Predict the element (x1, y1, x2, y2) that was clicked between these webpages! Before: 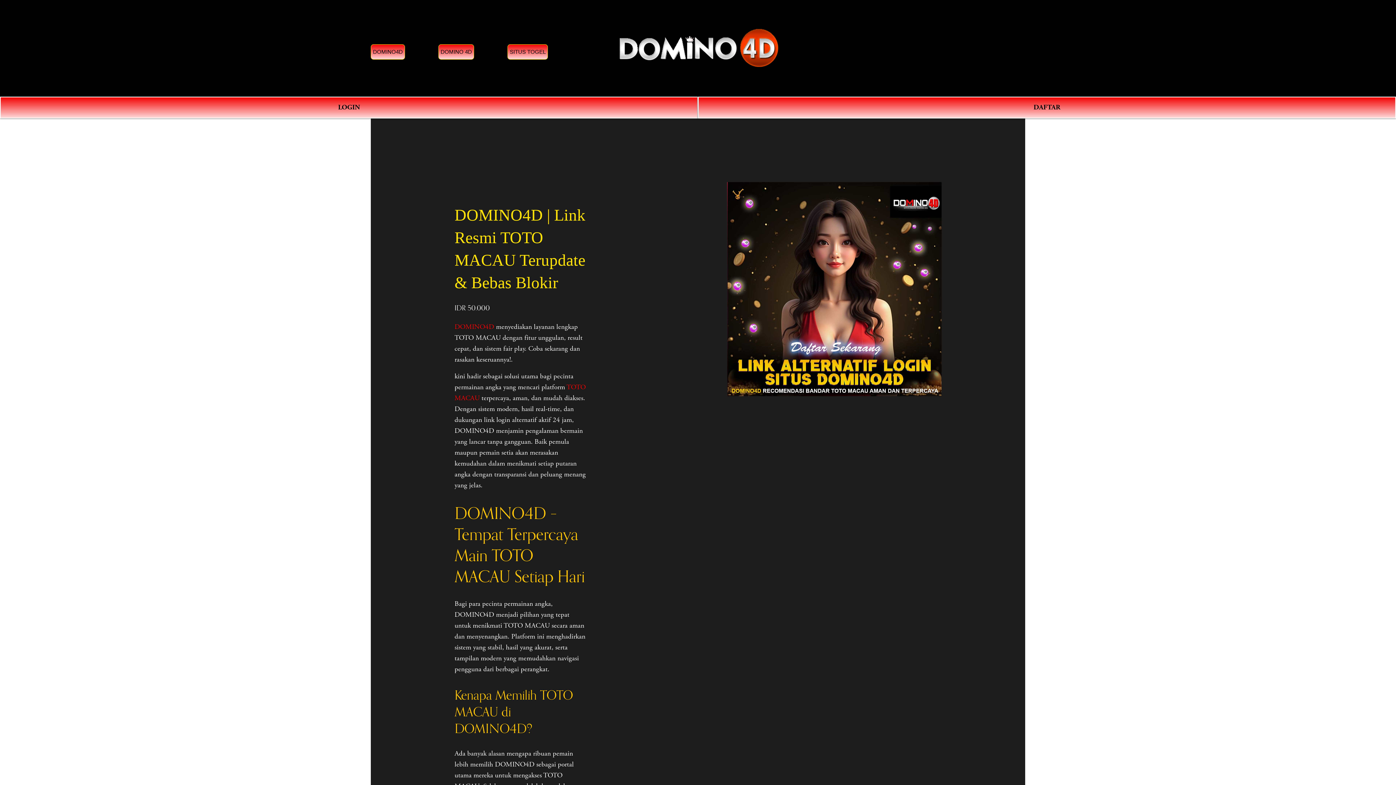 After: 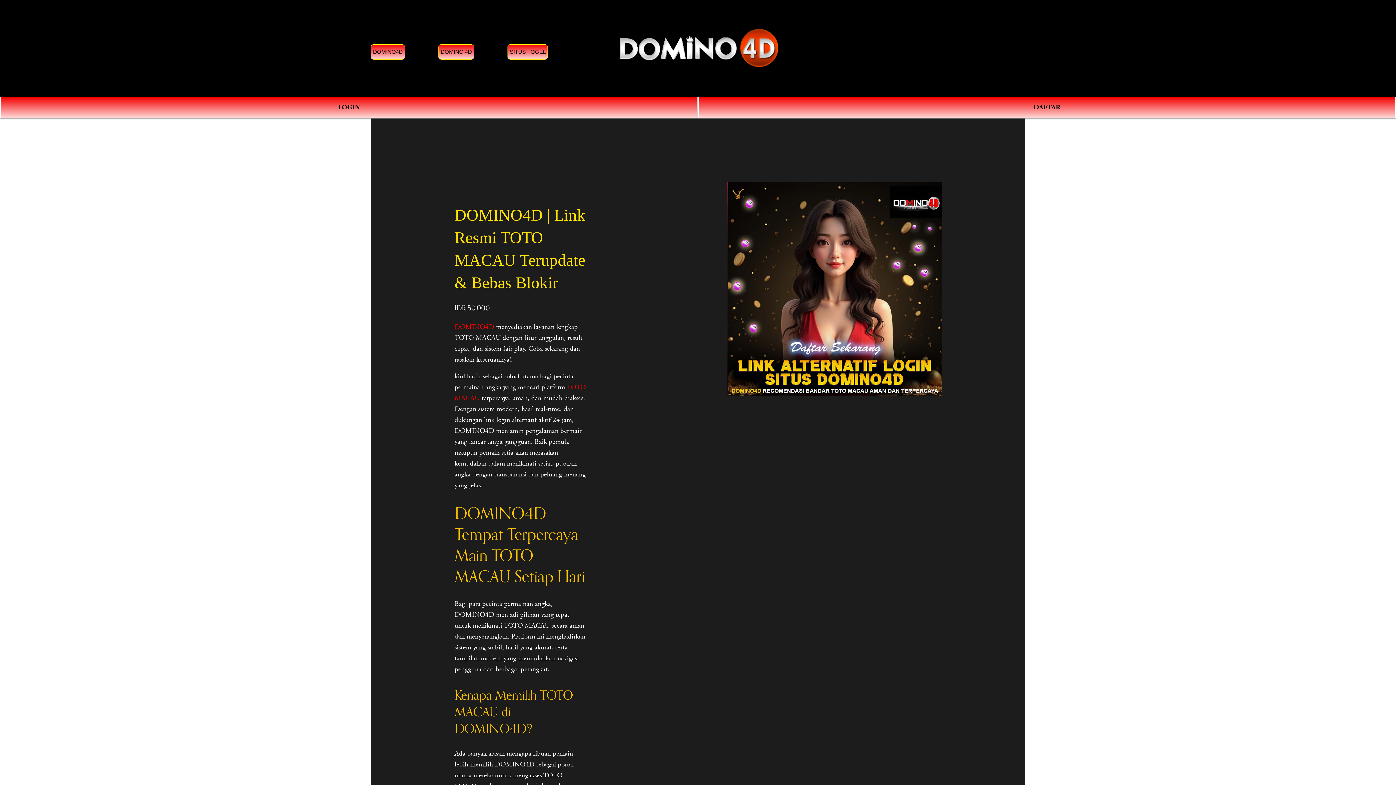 Action: bbox: (454, 322, 494, 331) label: DOMINO4D